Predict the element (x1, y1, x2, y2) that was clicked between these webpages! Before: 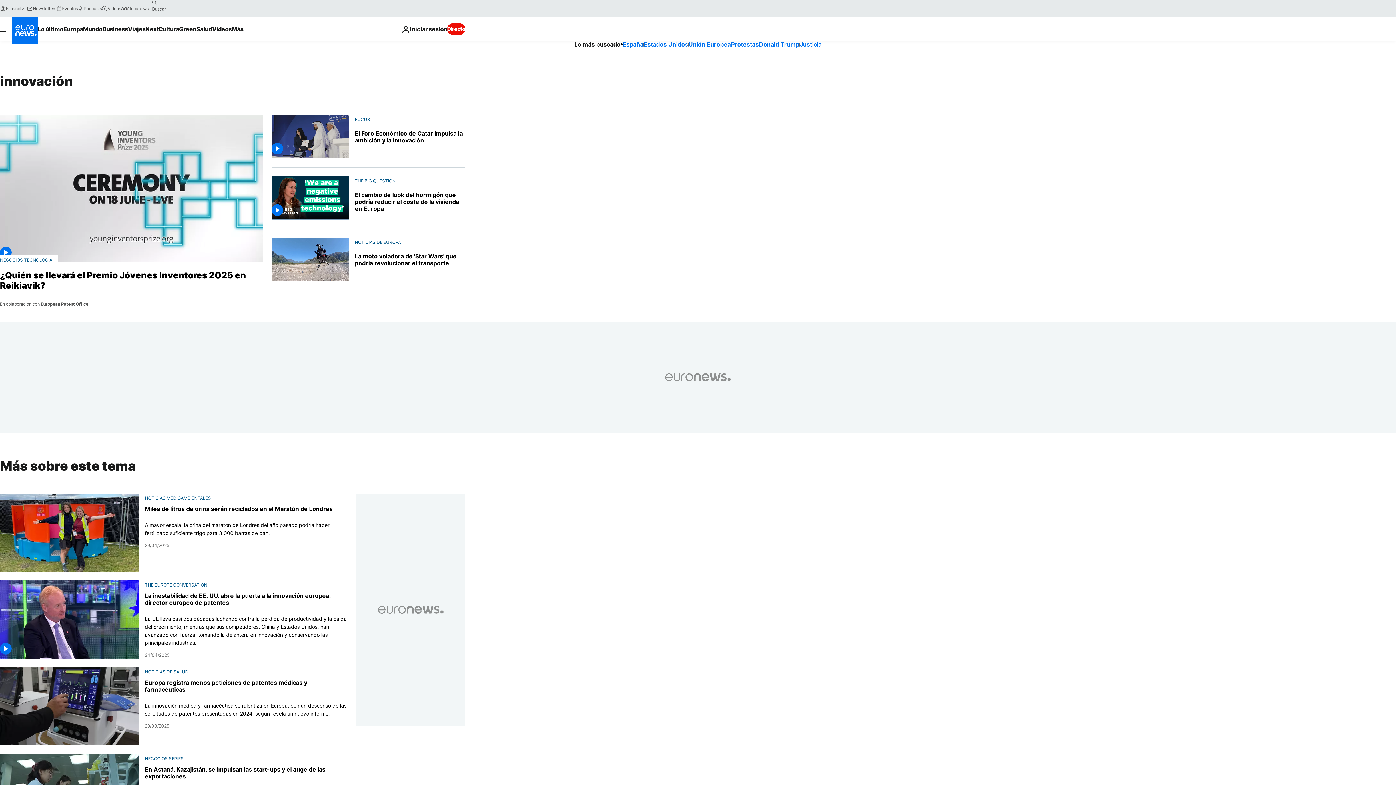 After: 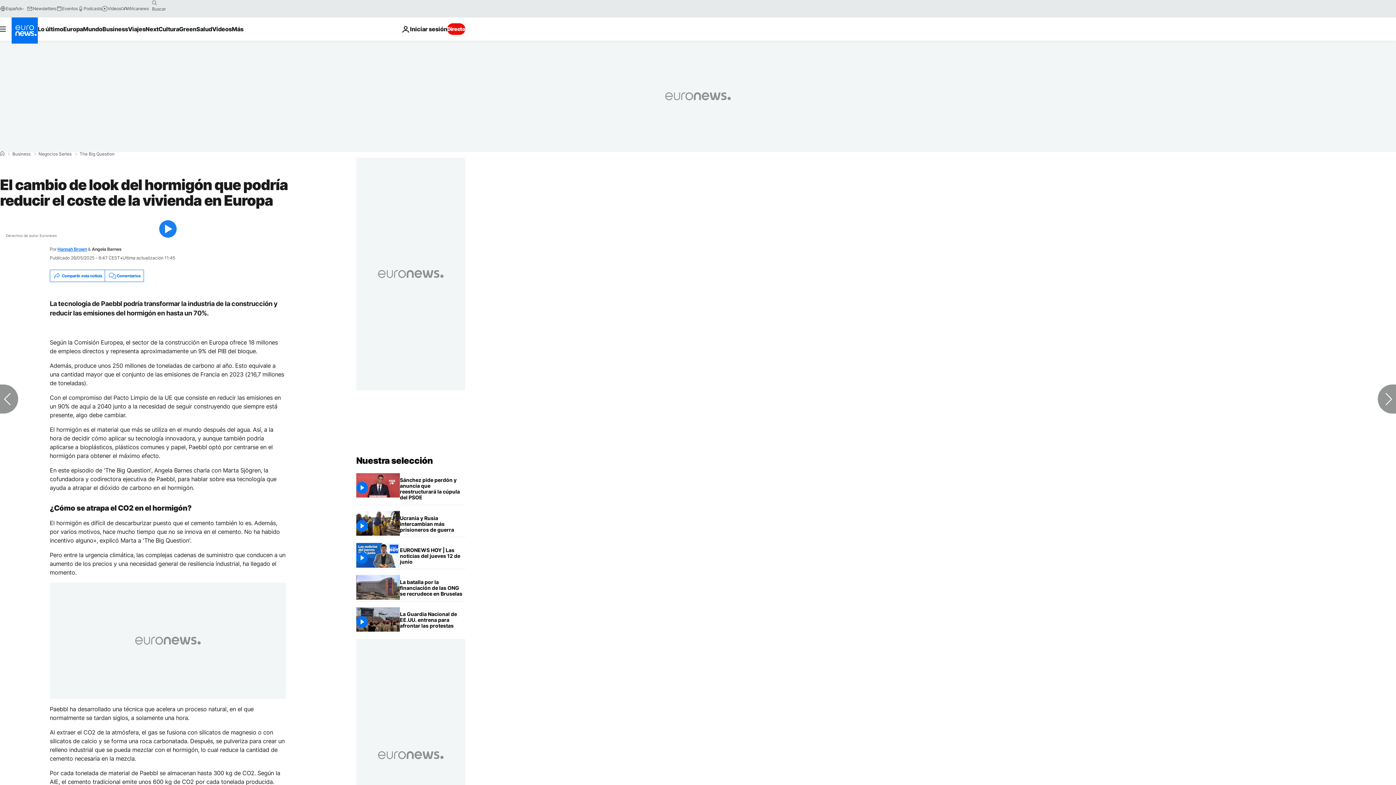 Action: bbox: (271, 176, 349, 219)